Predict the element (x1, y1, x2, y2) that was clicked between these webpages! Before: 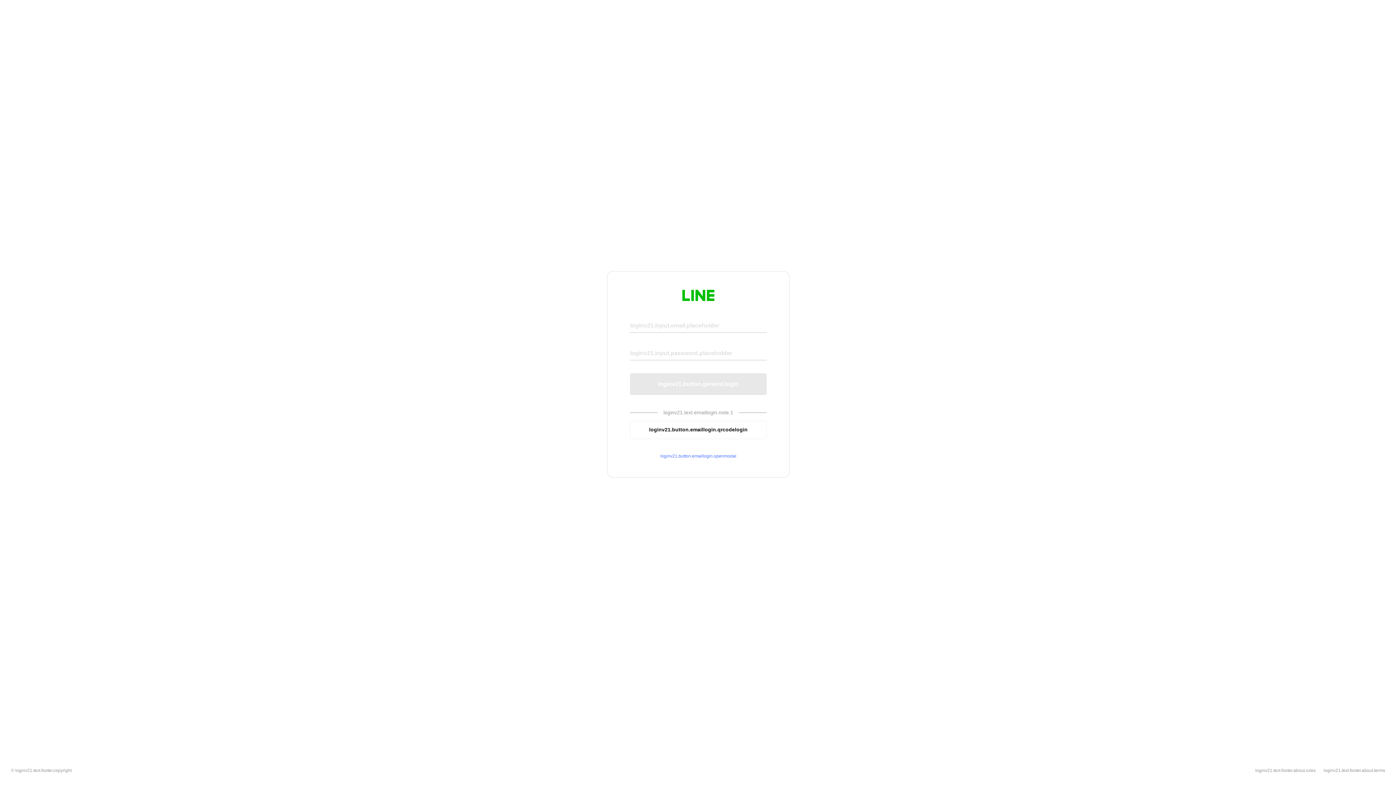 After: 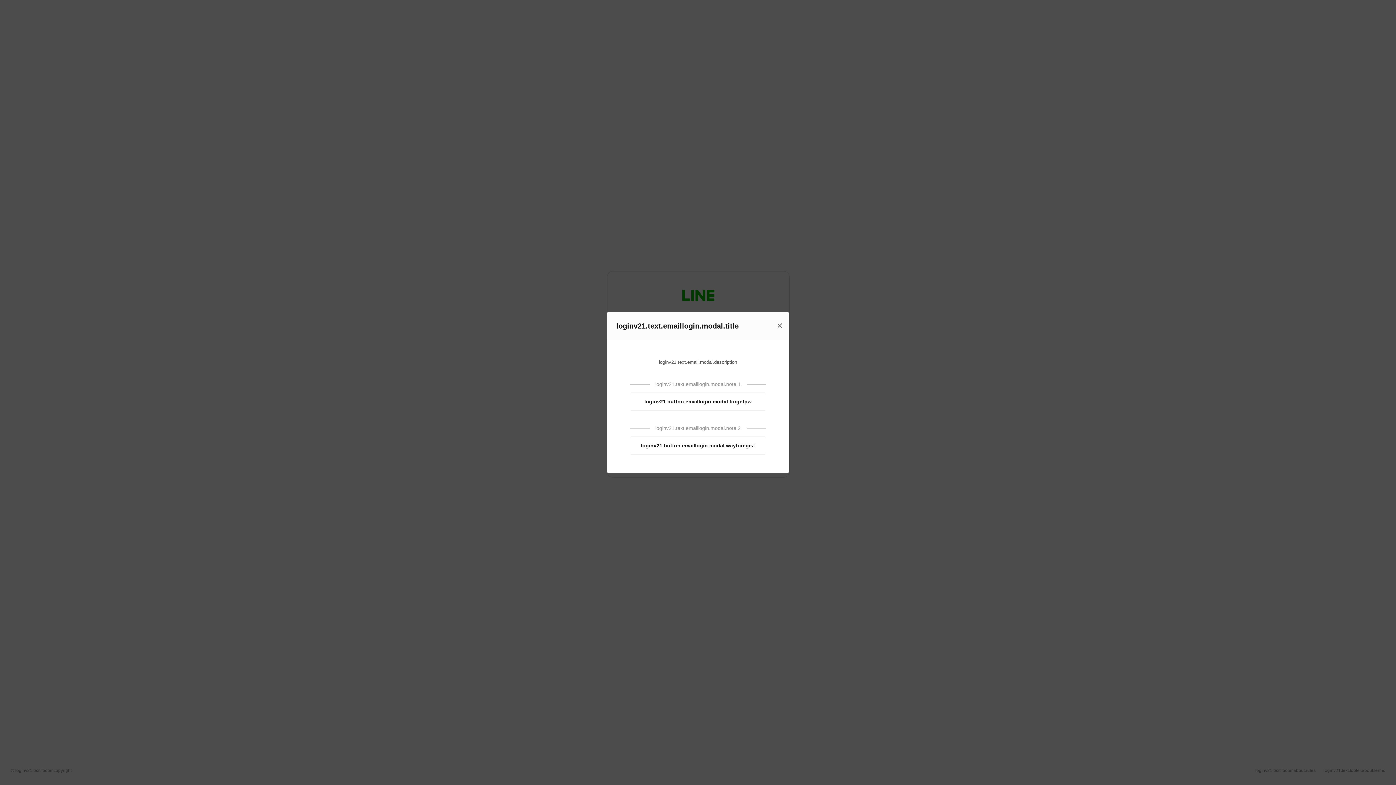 Action: label: loginv21.button.emaillogin.openmodal bbox: (630, 453, 766, 459)